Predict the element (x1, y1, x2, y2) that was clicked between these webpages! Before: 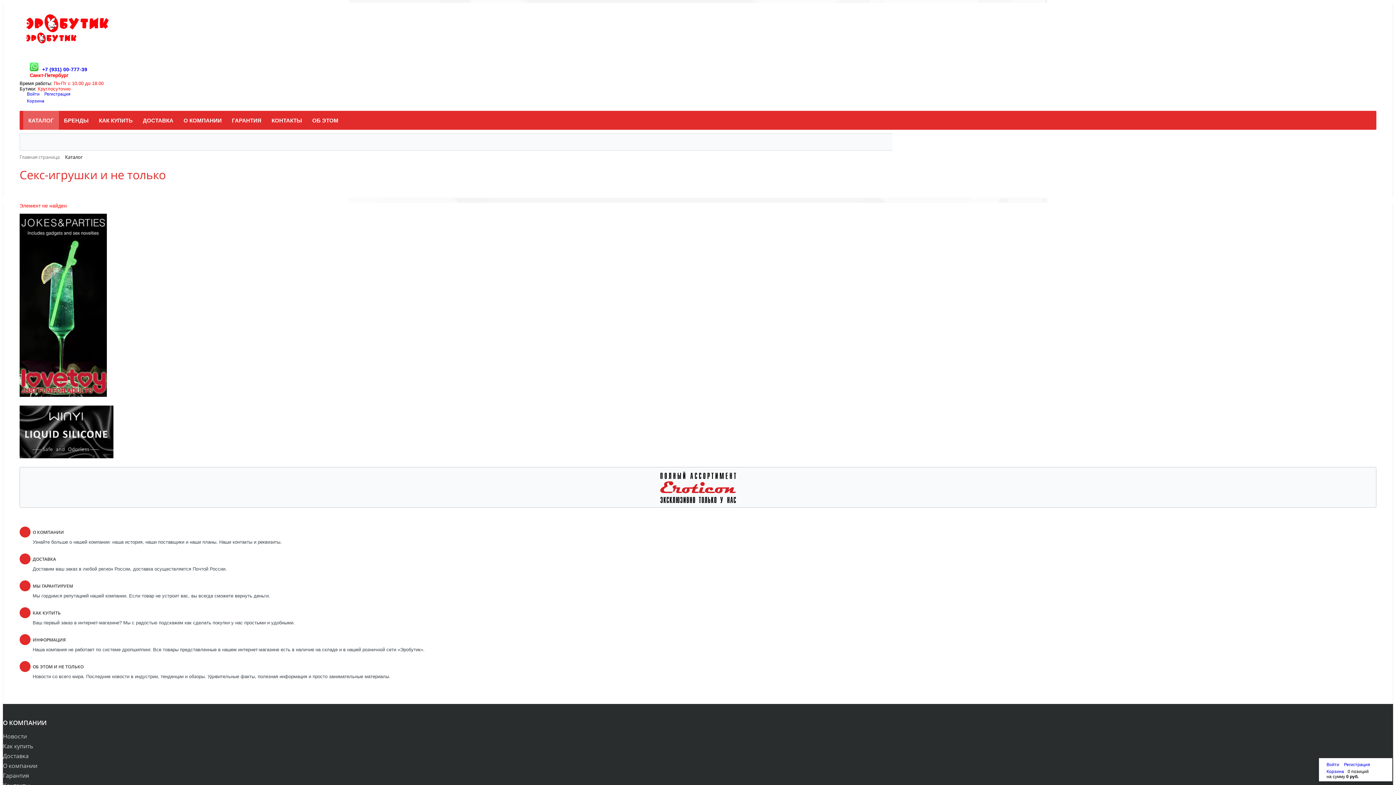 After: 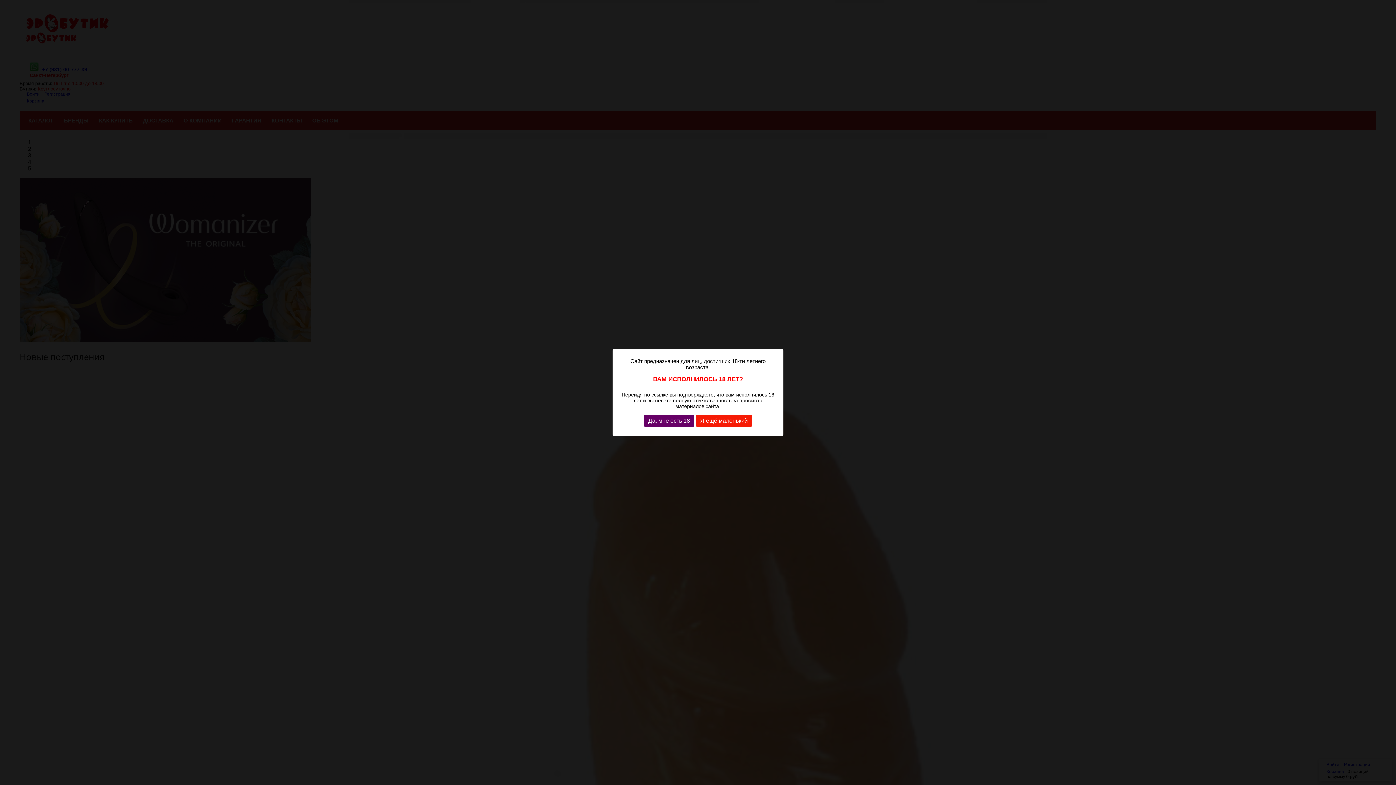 Action: bbox: (25, 32, 1376, 50)